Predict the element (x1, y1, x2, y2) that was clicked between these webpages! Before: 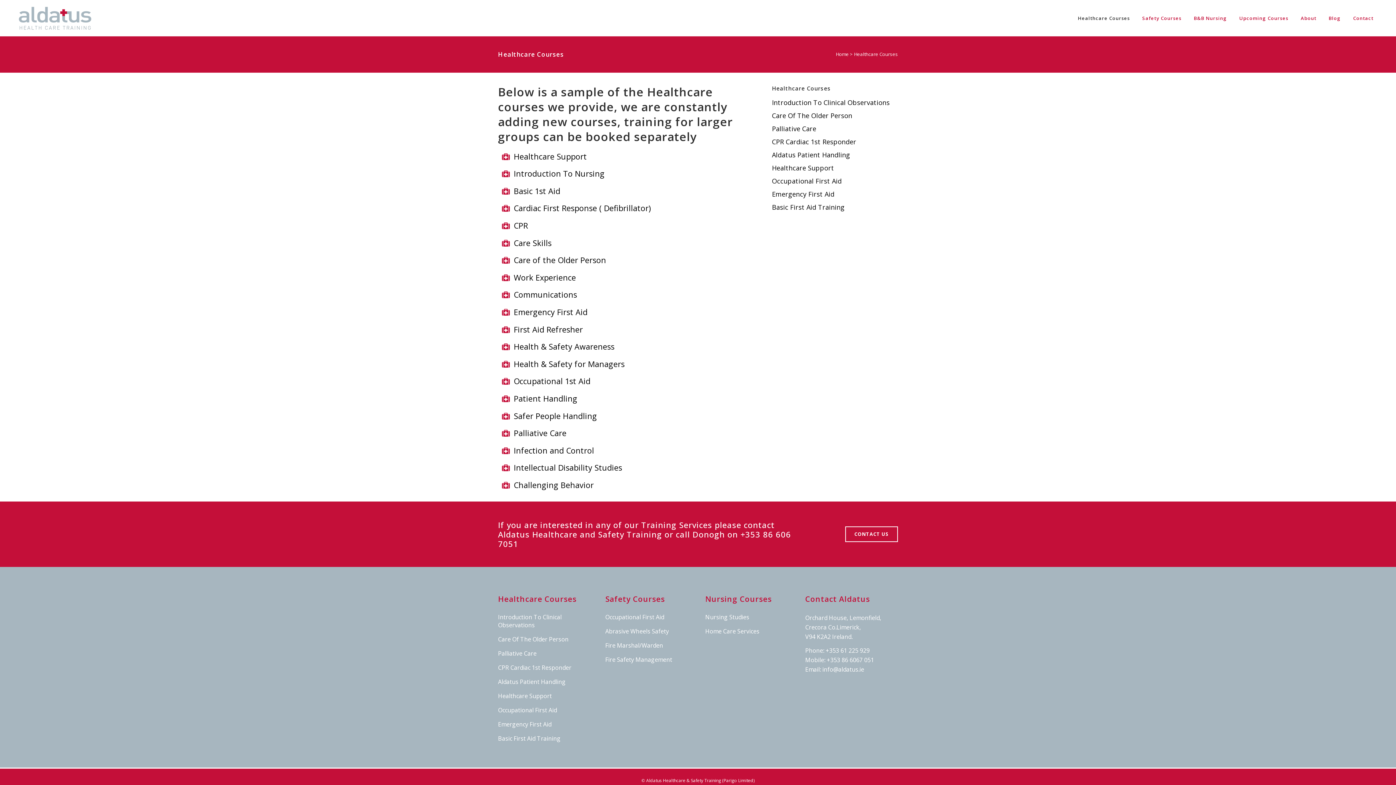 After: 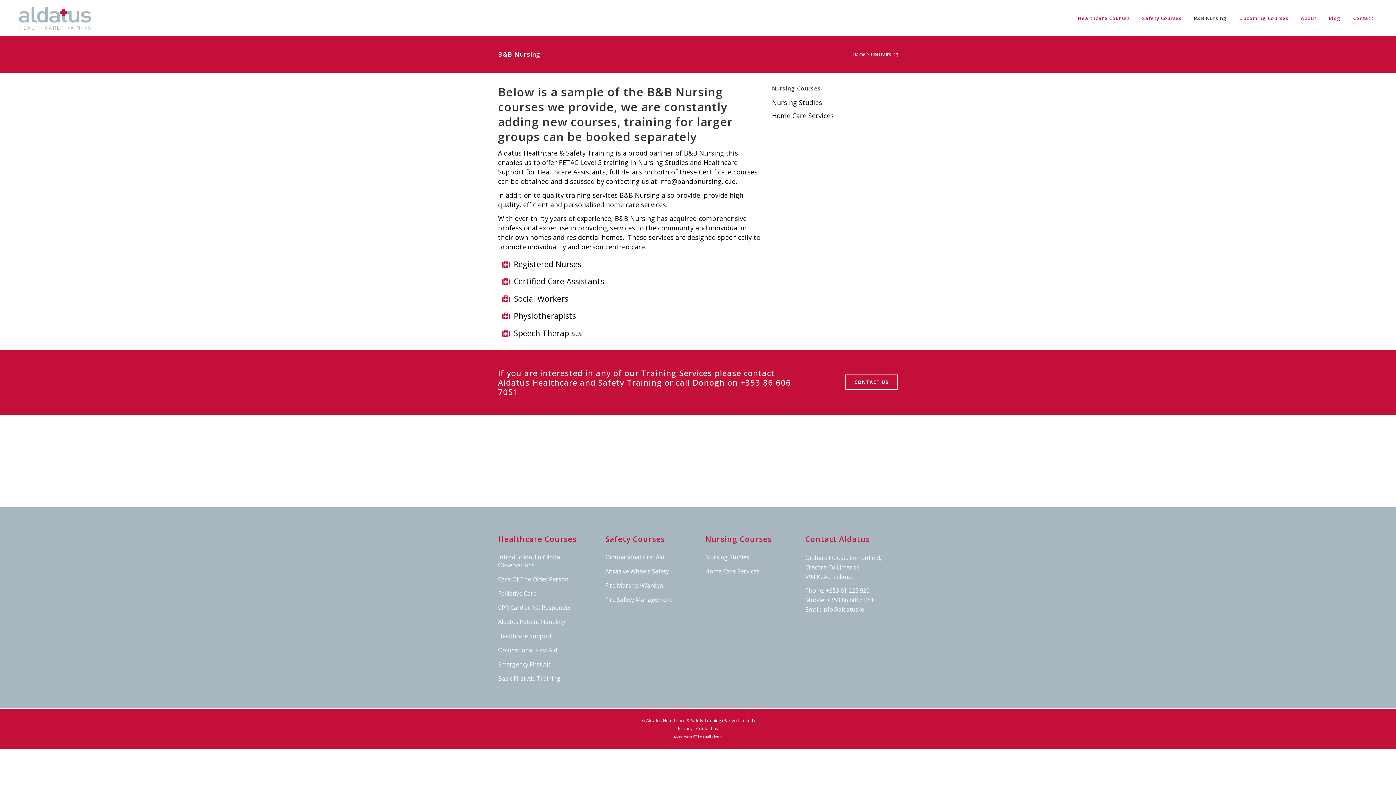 Action: label: B&B Nursing bbox: (1188, 0, 1233, 36)